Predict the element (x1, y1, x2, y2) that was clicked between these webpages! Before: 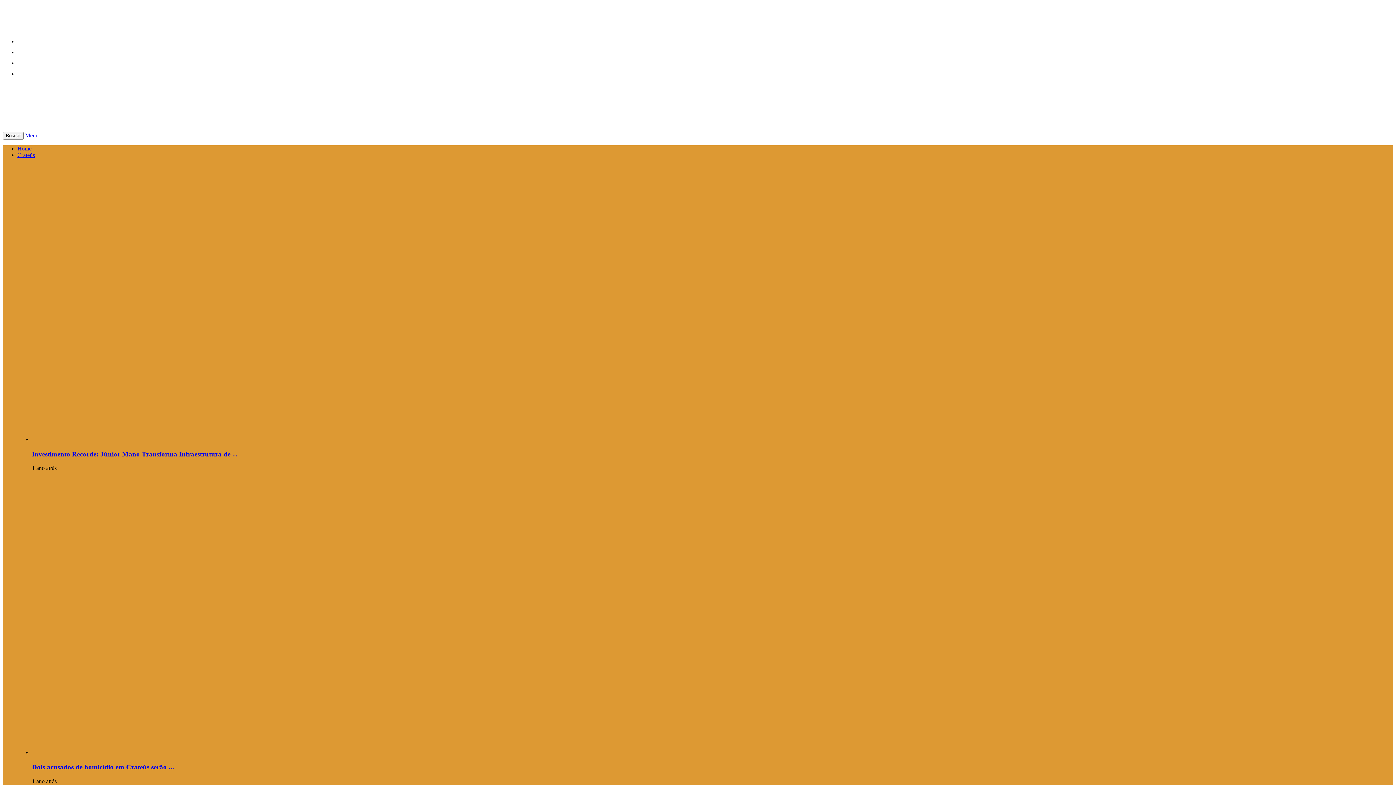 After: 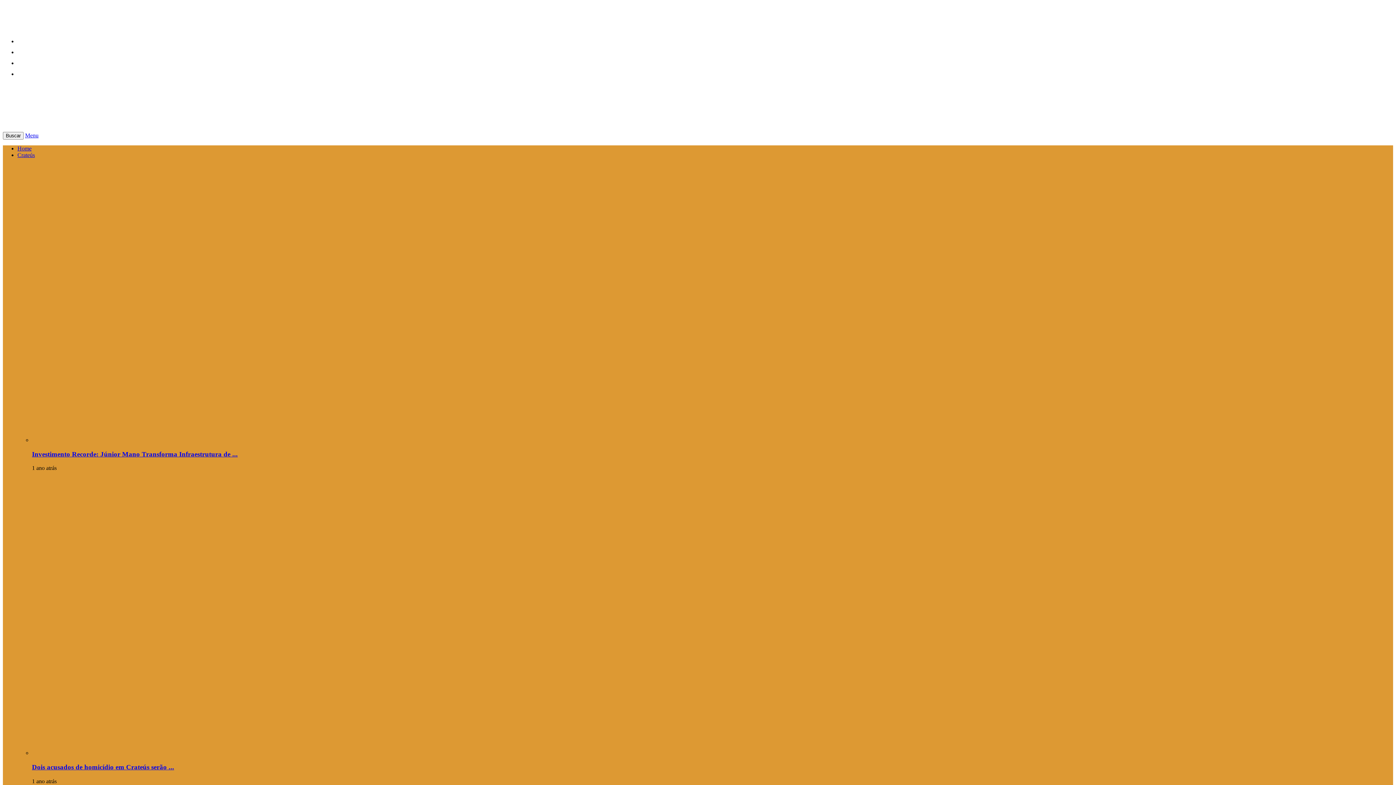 Action: bbox: (17, 70, 26, 77)